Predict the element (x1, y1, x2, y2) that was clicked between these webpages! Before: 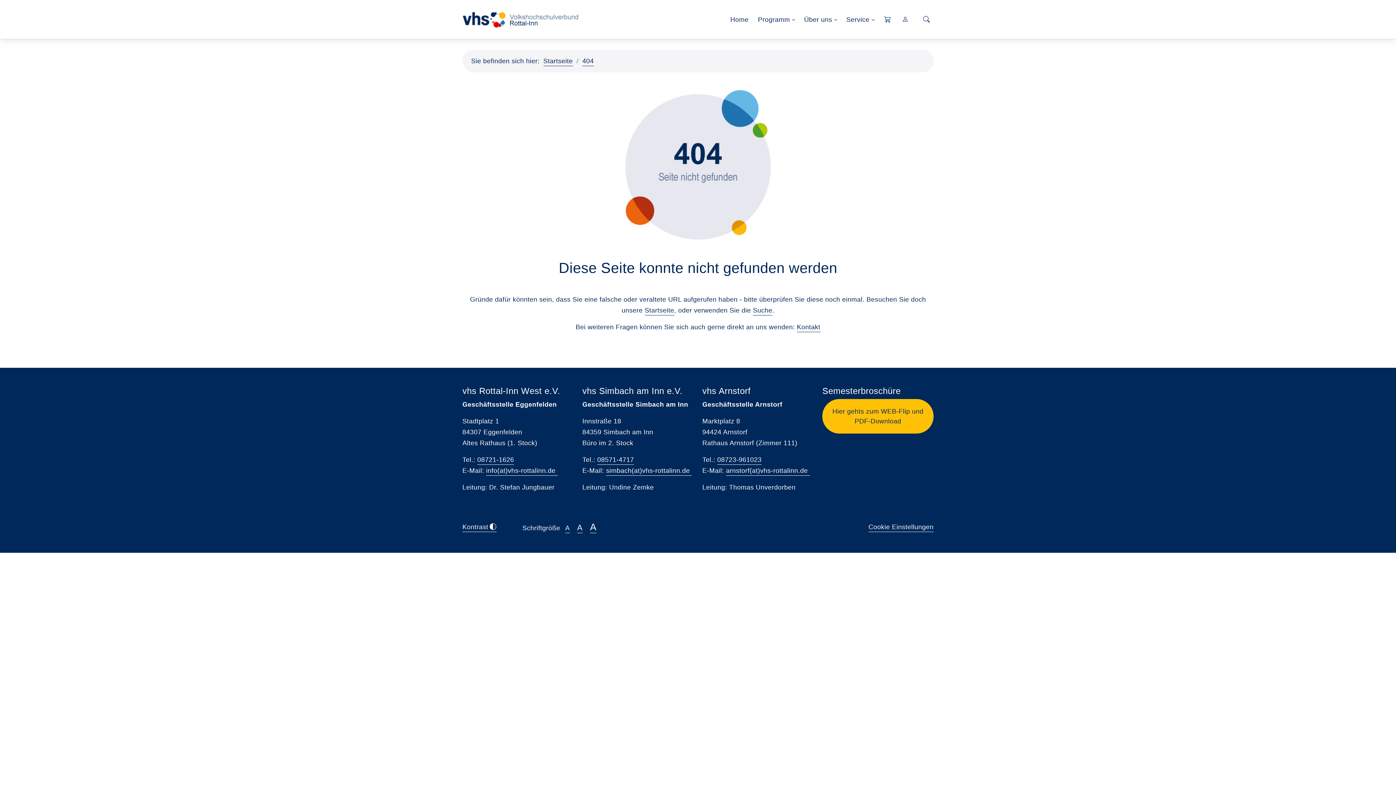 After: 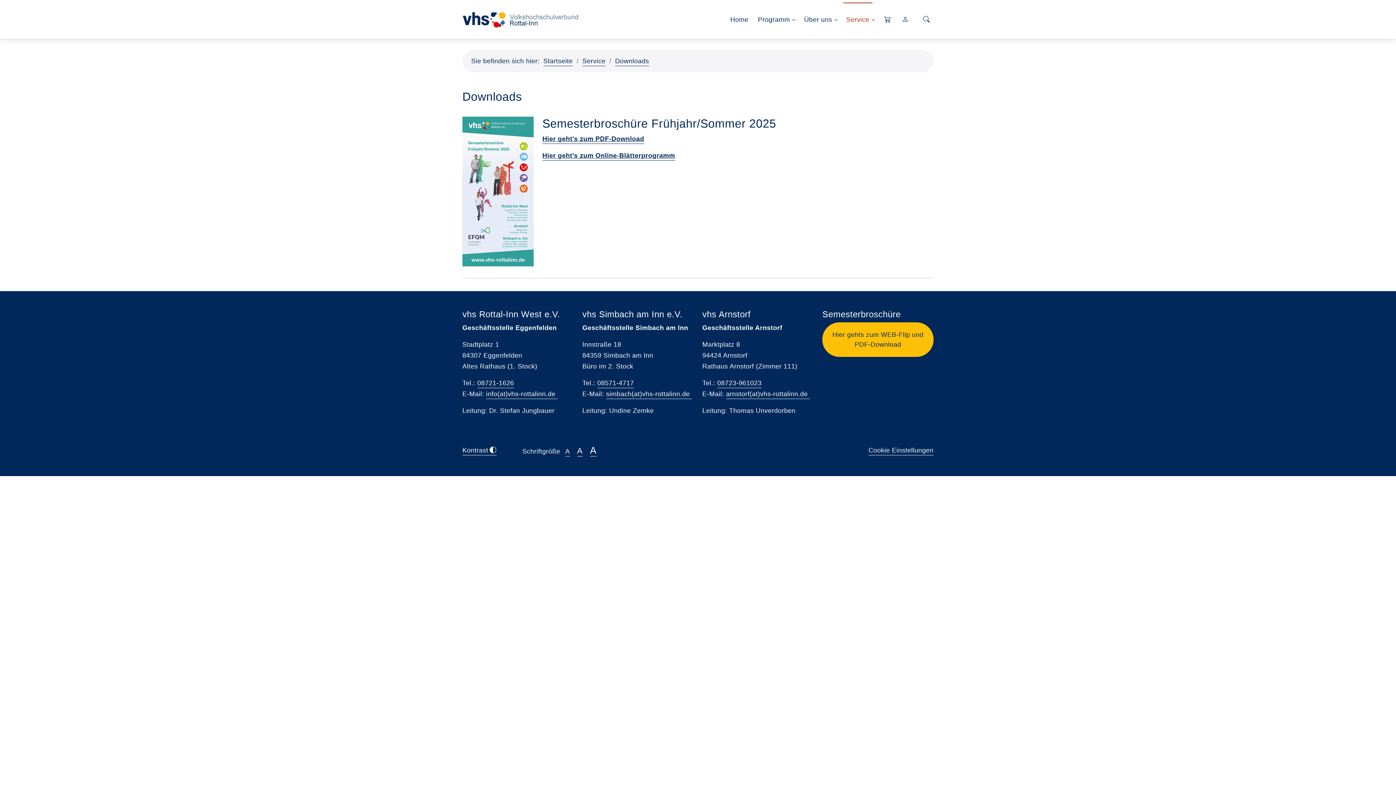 Action: bbox: (822, 399, 933, 433) label: Hier gehts zum WEB-Flip und PDF-Download